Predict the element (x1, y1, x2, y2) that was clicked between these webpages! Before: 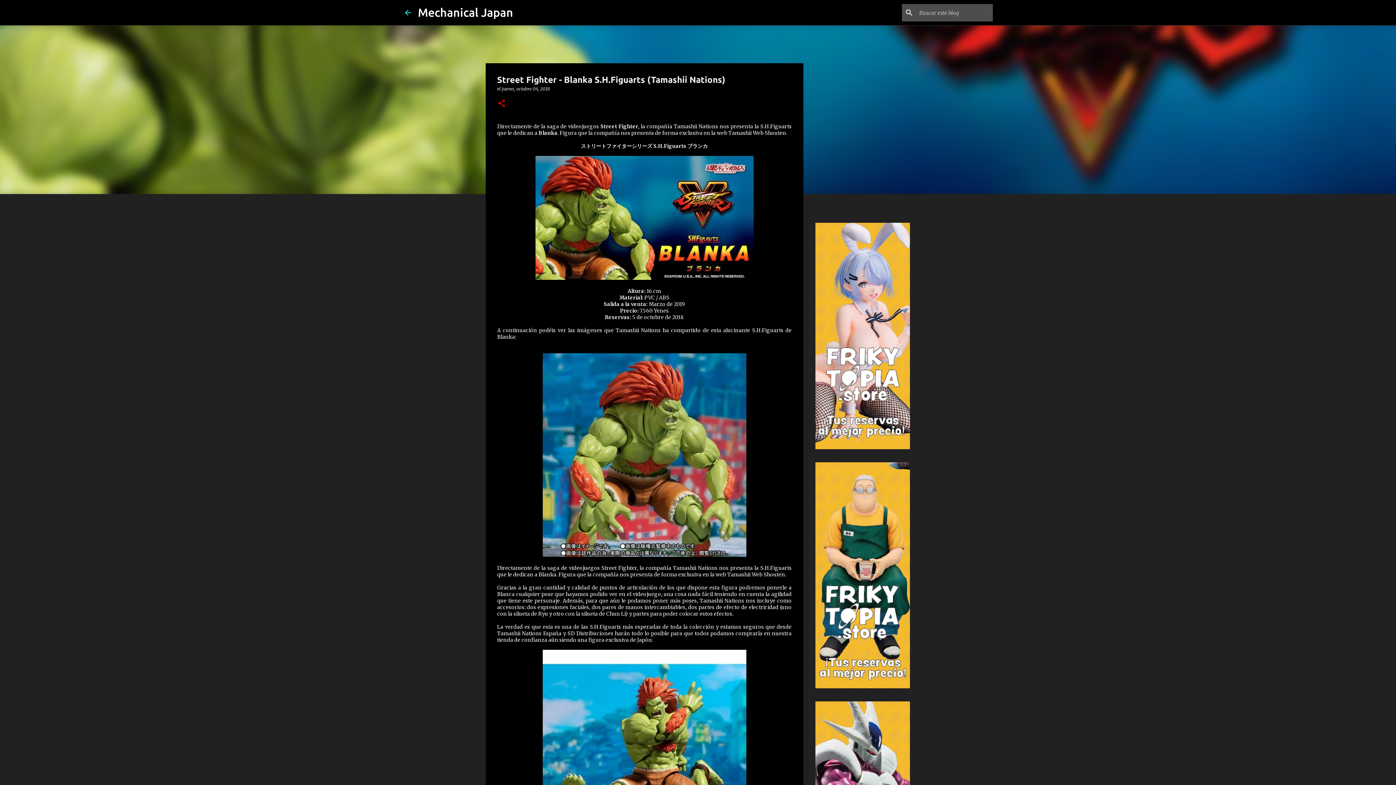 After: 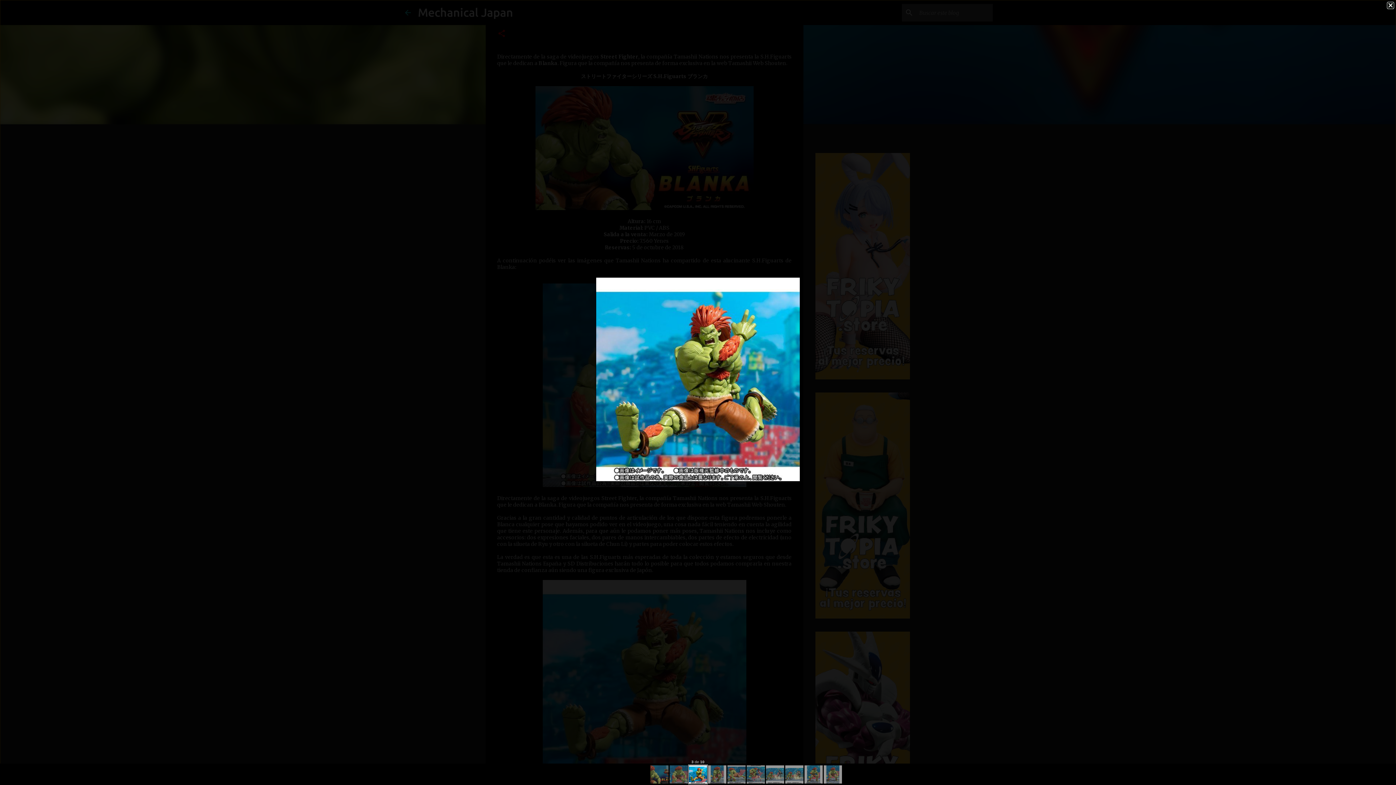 Action: bbox: (542, 650, 746, 855)